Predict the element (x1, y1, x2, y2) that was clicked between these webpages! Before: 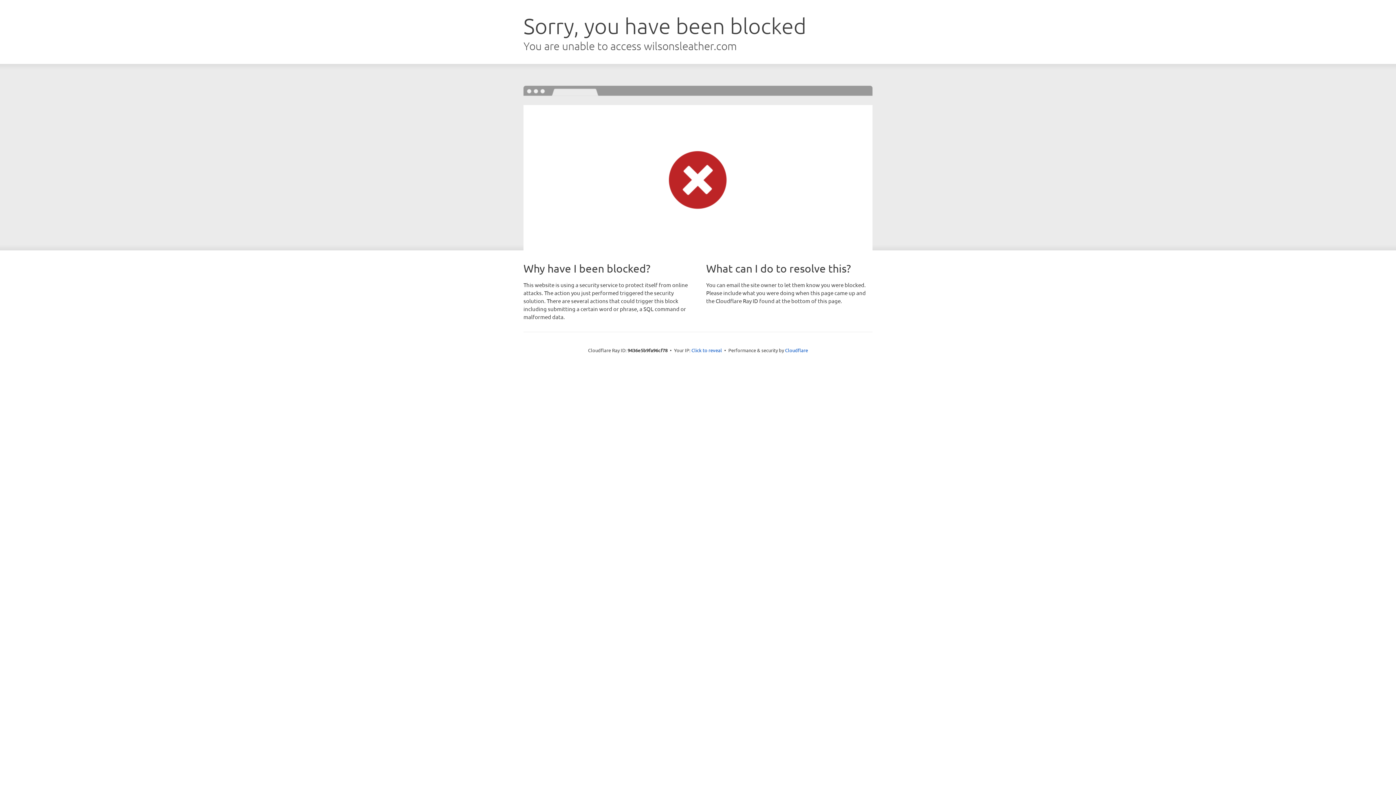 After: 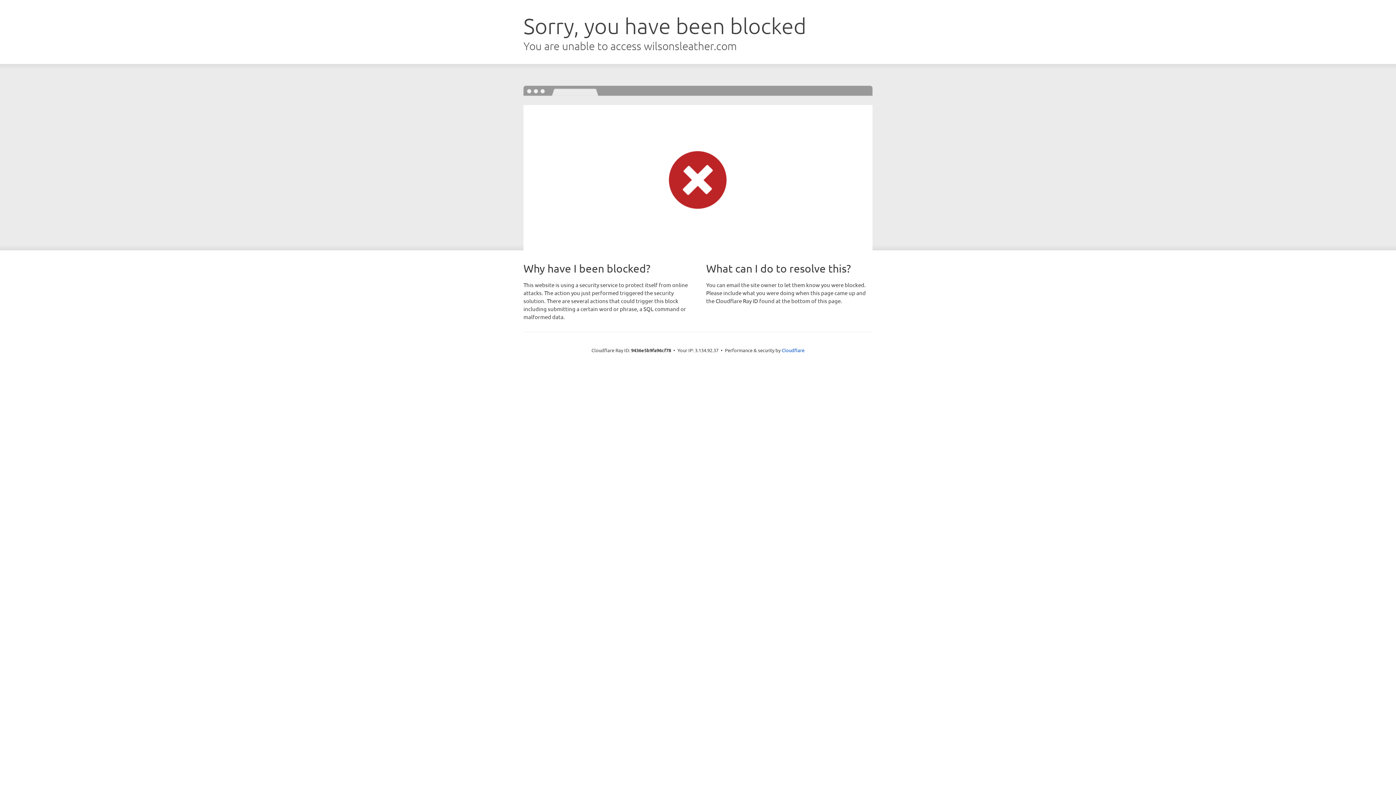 Action: label: Click to reveal bbox: (691, 346, 722, 353)